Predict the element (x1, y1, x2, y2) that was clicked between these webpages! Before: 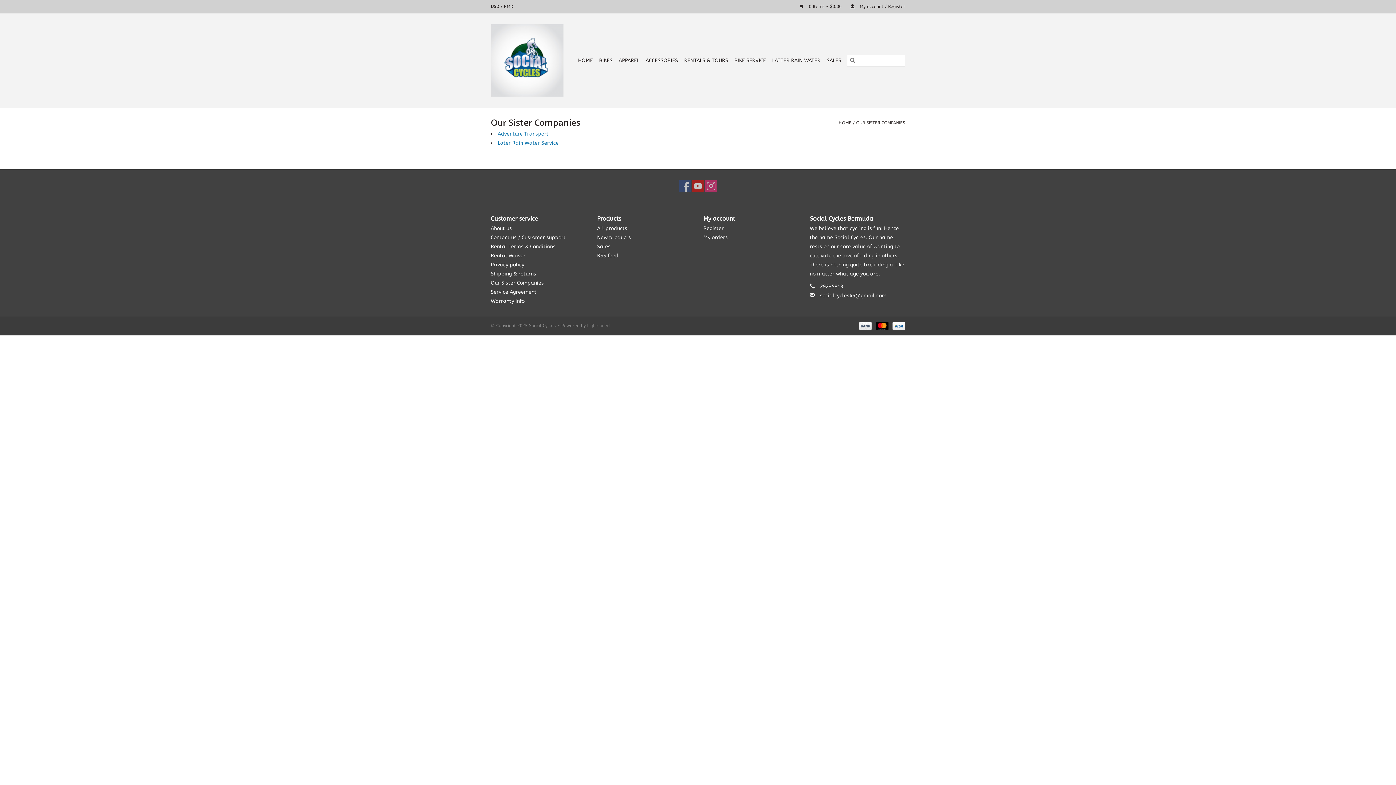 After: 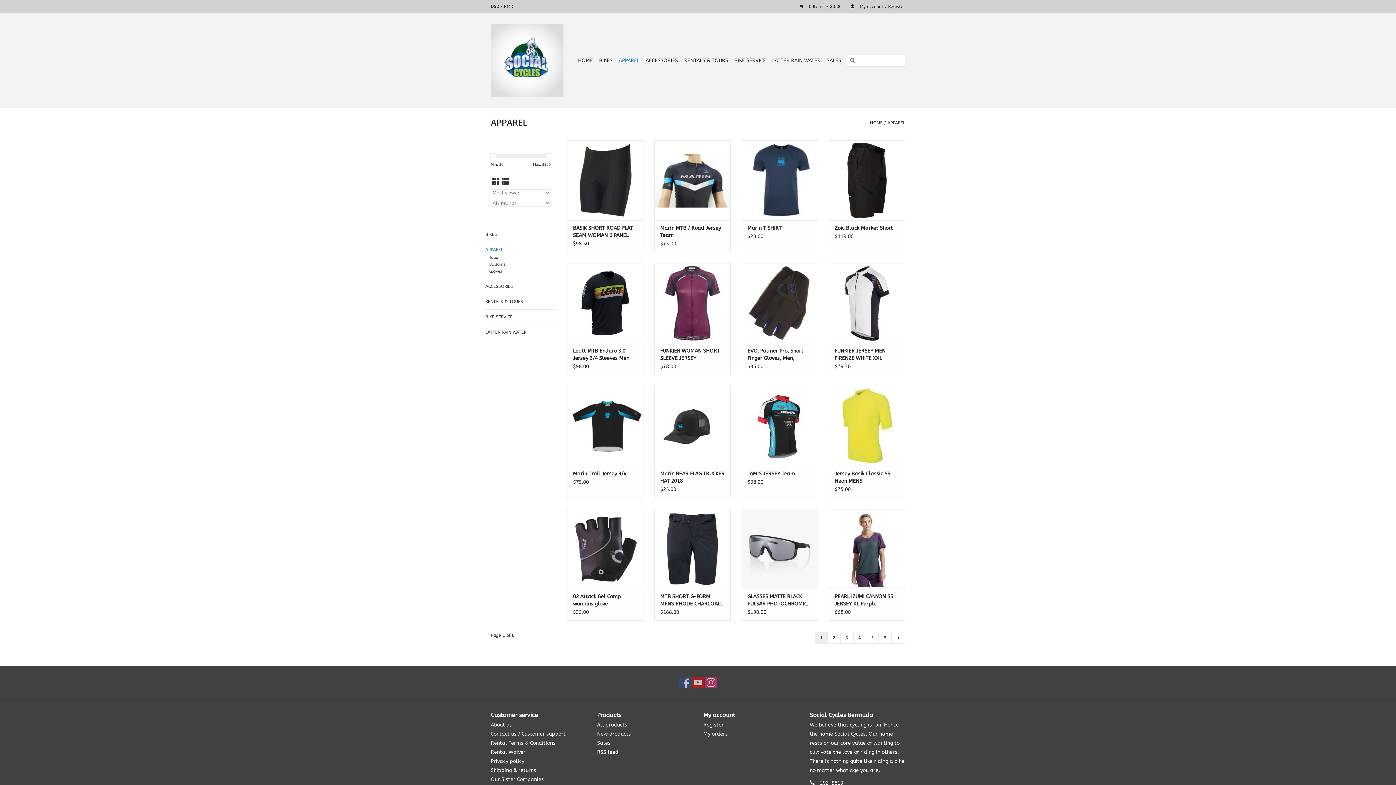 Action: label: APPAREL bbox: (616, 54, 641, 66)